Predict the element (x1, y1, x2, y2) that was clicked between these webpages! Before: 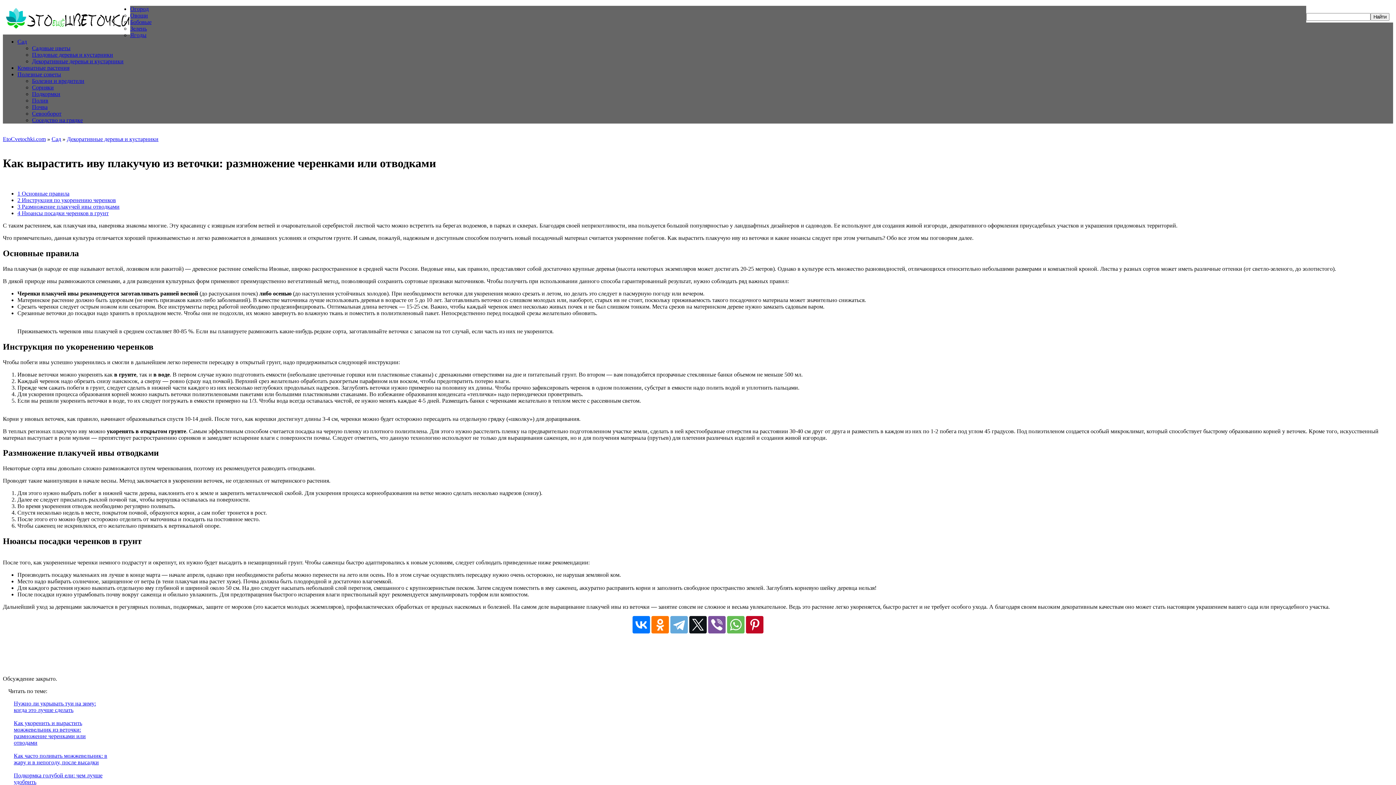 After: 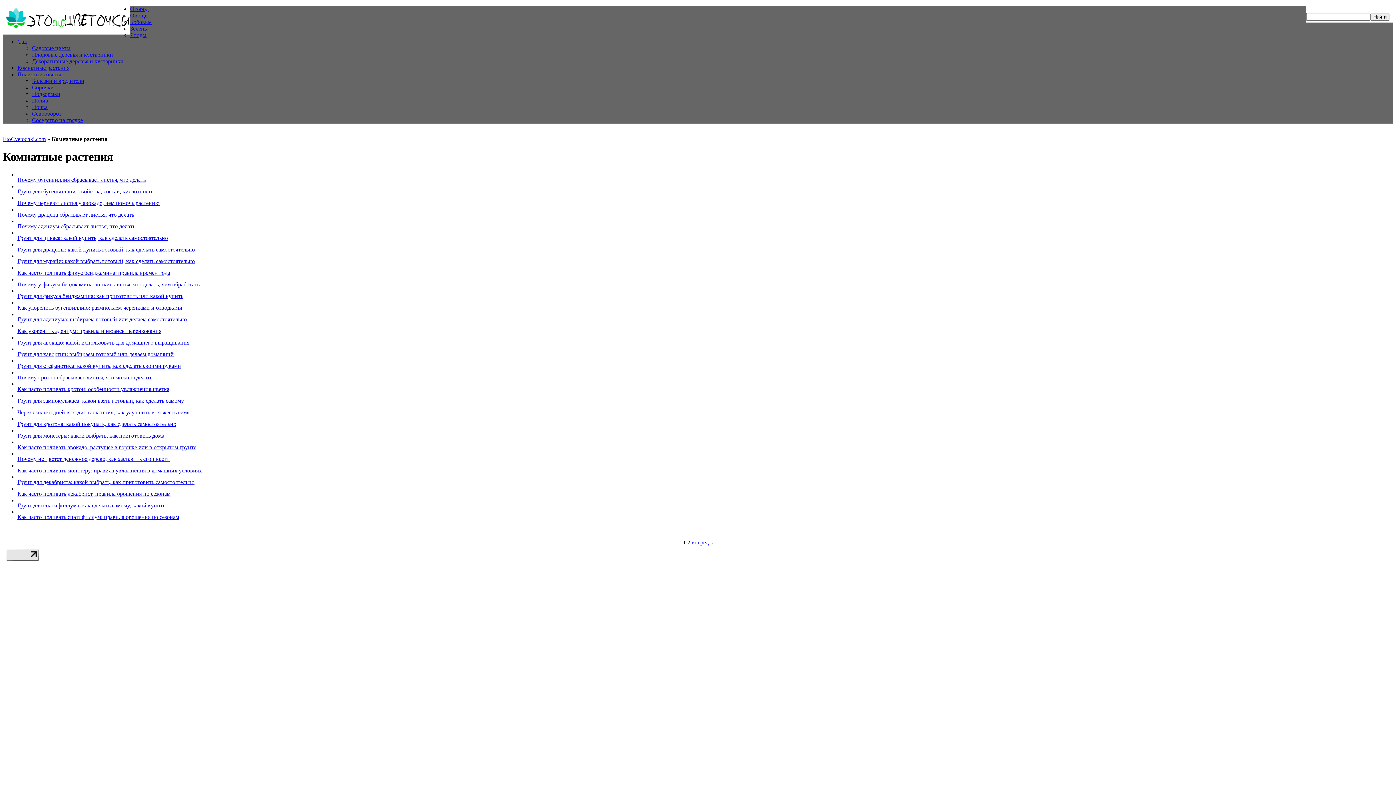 Action: label: Комнатные растения bbox: (17, 64, 69, 70)